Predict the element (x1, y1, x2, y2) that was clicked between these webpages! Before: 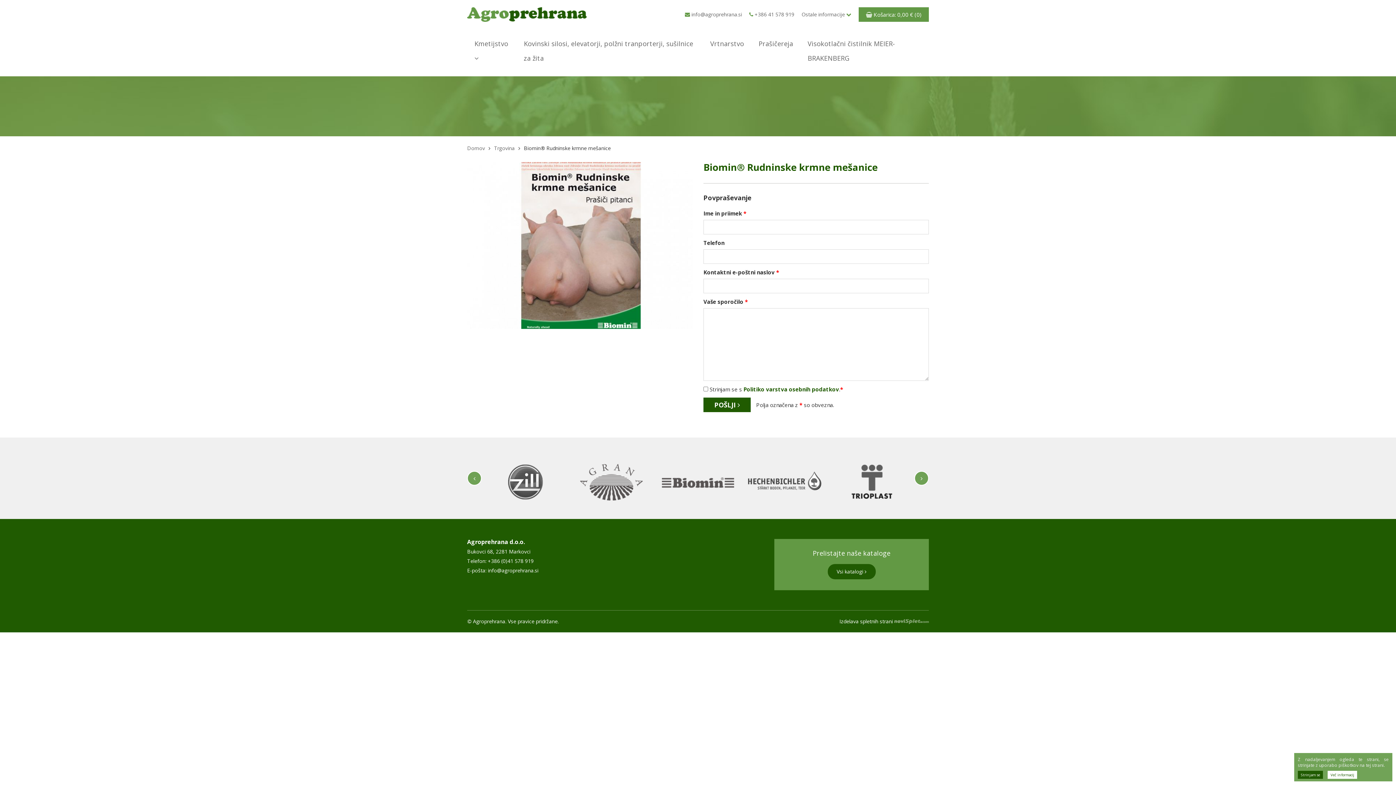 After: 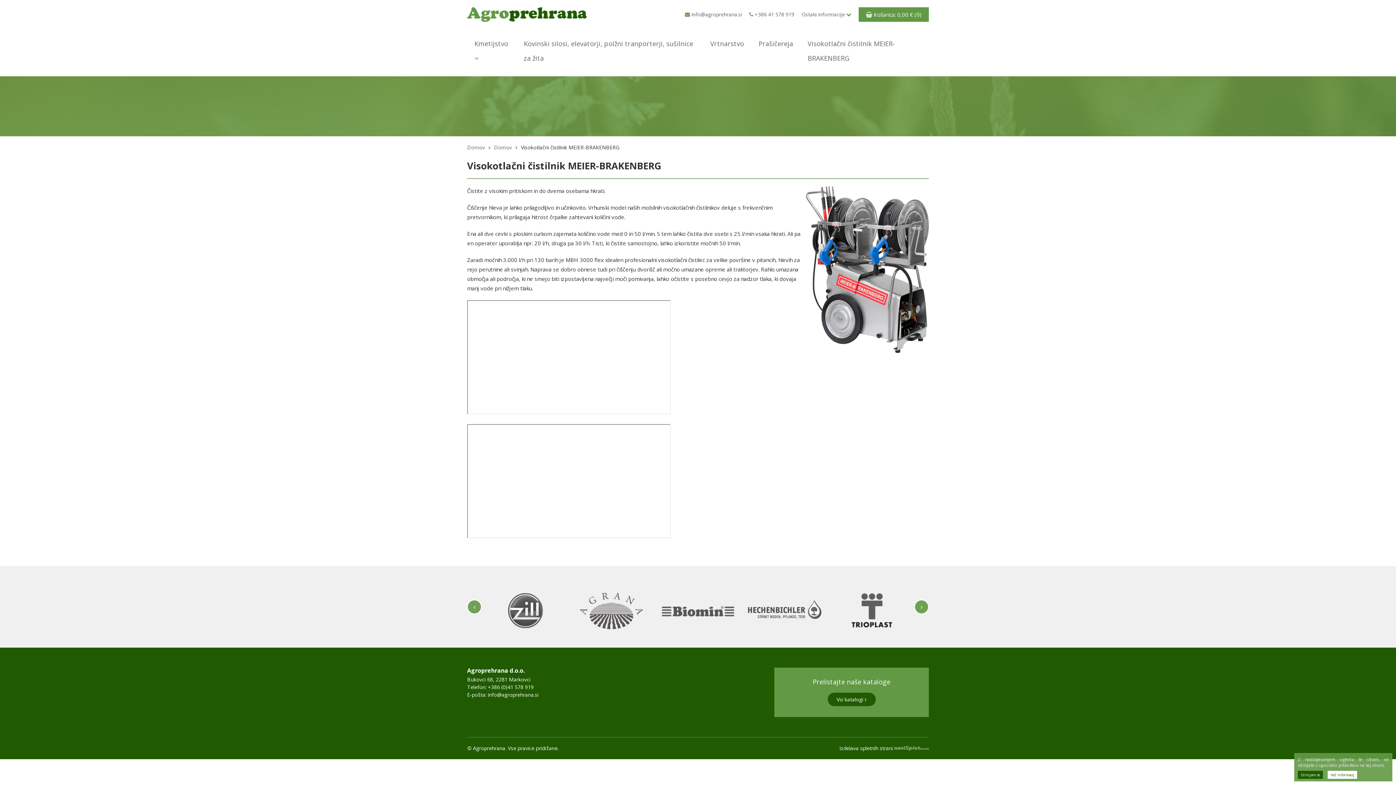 Action: label: Visokotlačni čistilnik MEIER-BRAKENBERG bbox: (802, 36, 929, 65)